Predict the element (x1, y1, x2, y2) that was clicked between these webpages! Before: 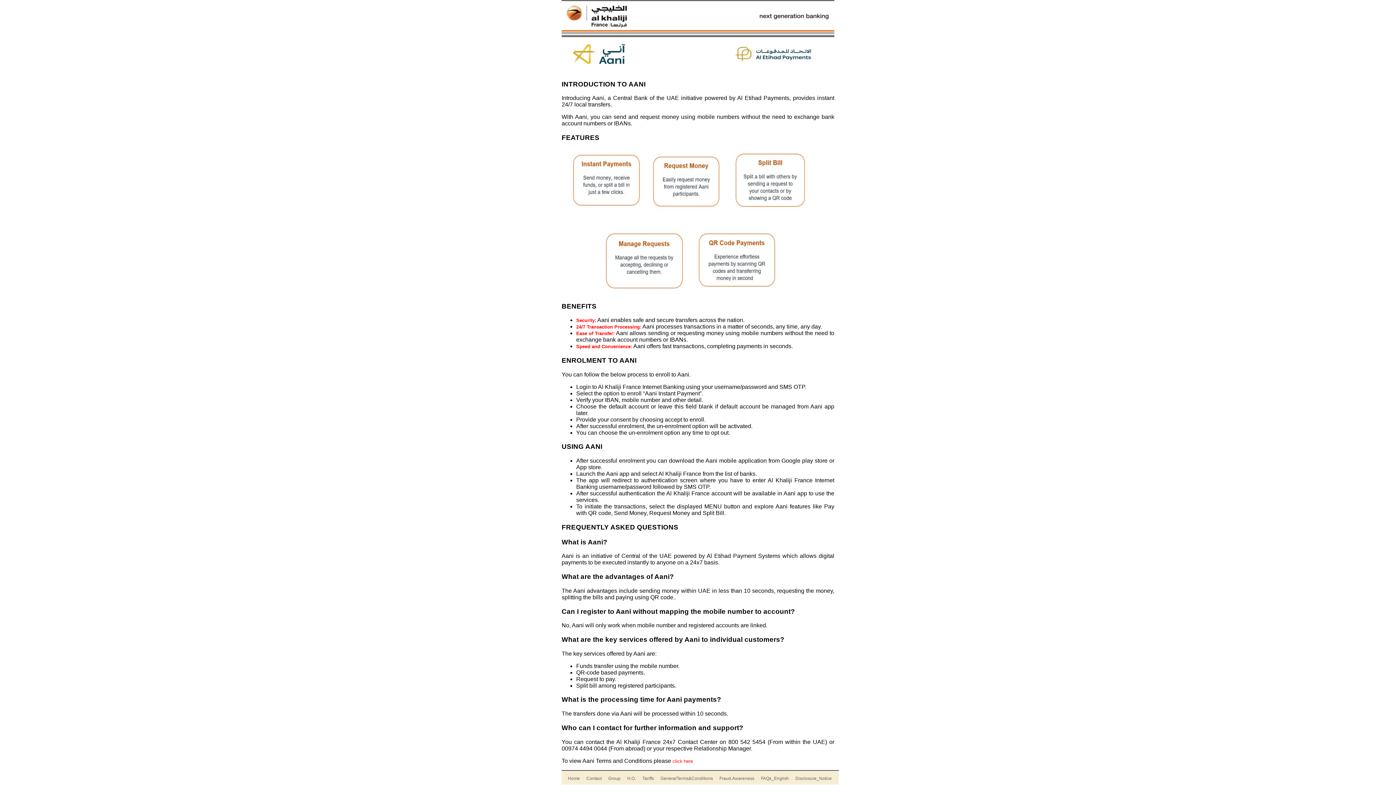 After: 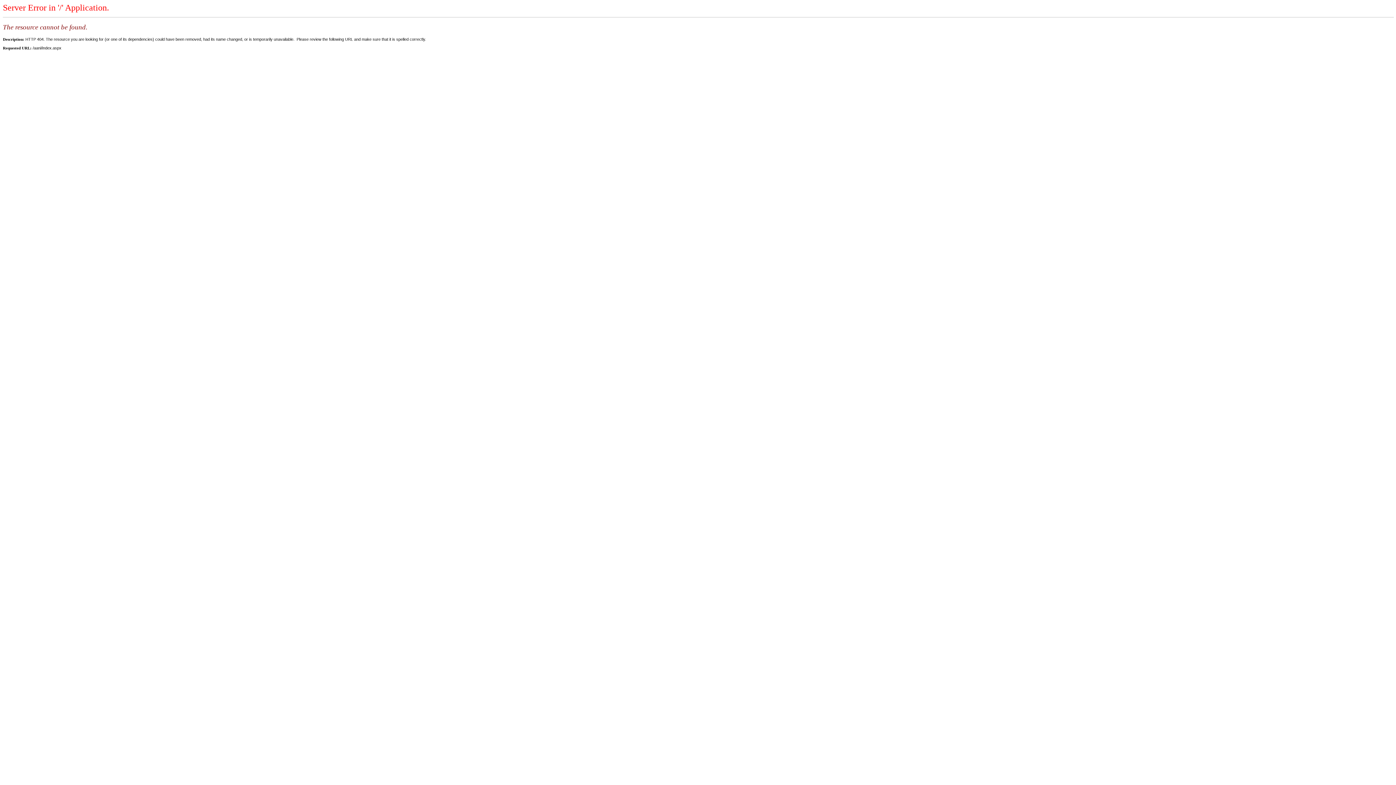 Action: bbox: (754, 1, 834, 13) label: al khaliji